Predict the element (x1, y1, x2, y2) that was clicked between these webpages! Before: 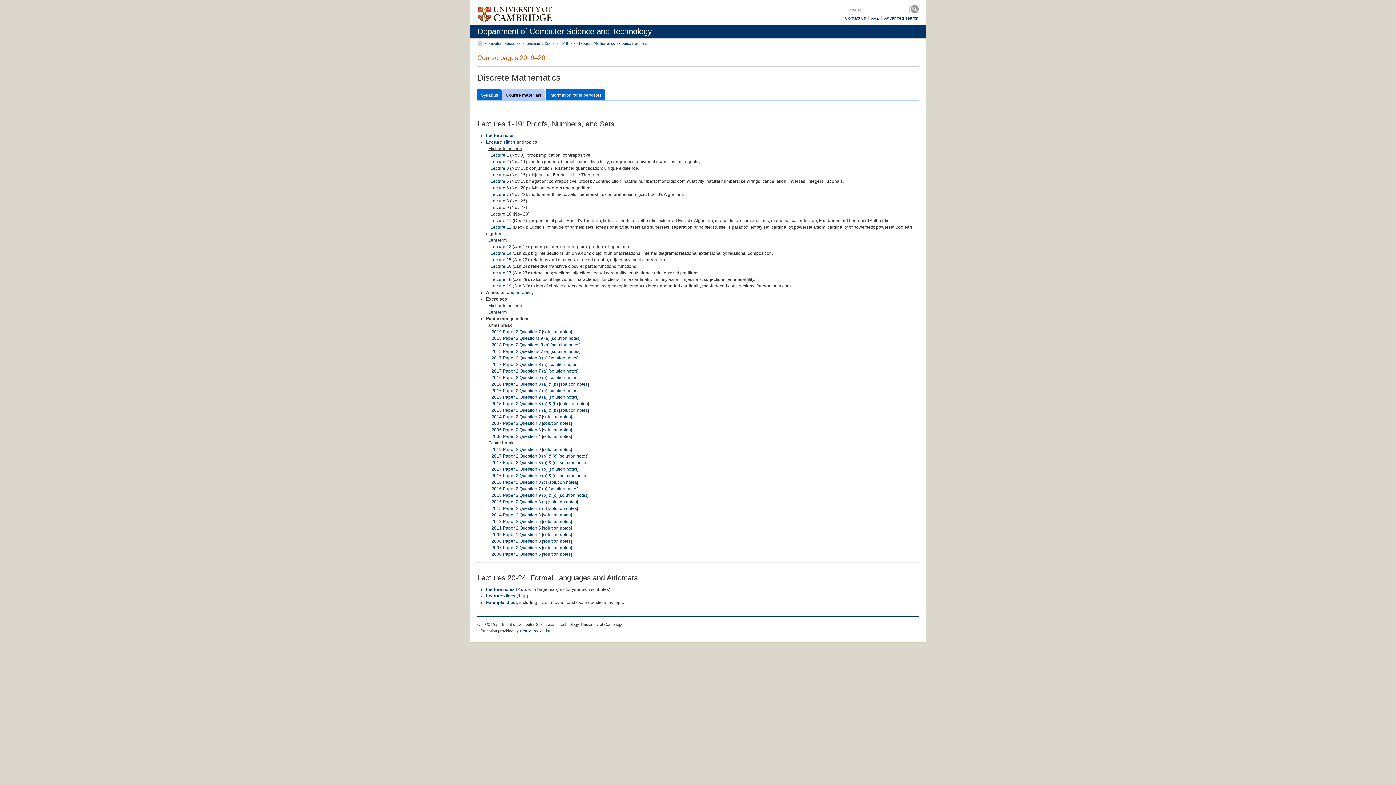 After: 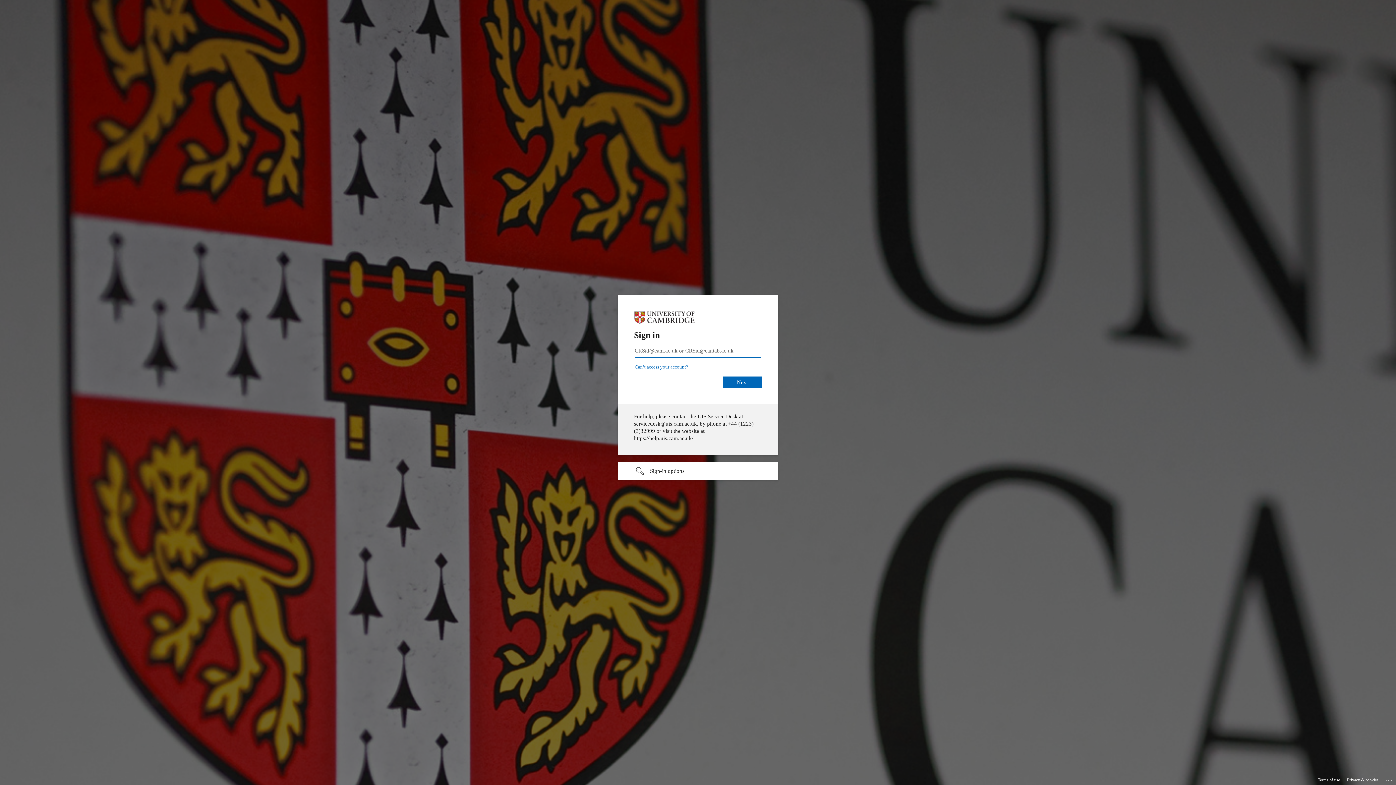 Action: label: solution notes bbox: (549, 467, 577, 472)